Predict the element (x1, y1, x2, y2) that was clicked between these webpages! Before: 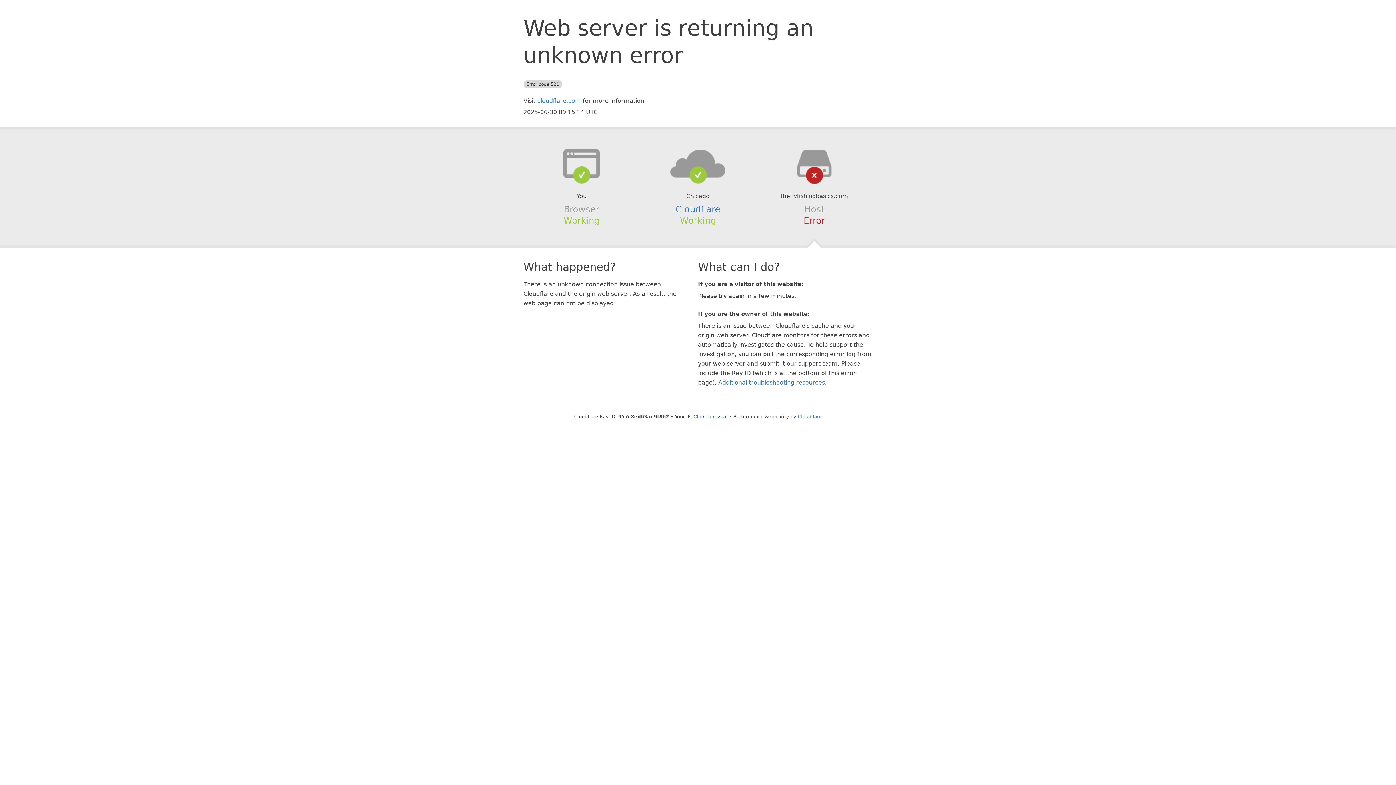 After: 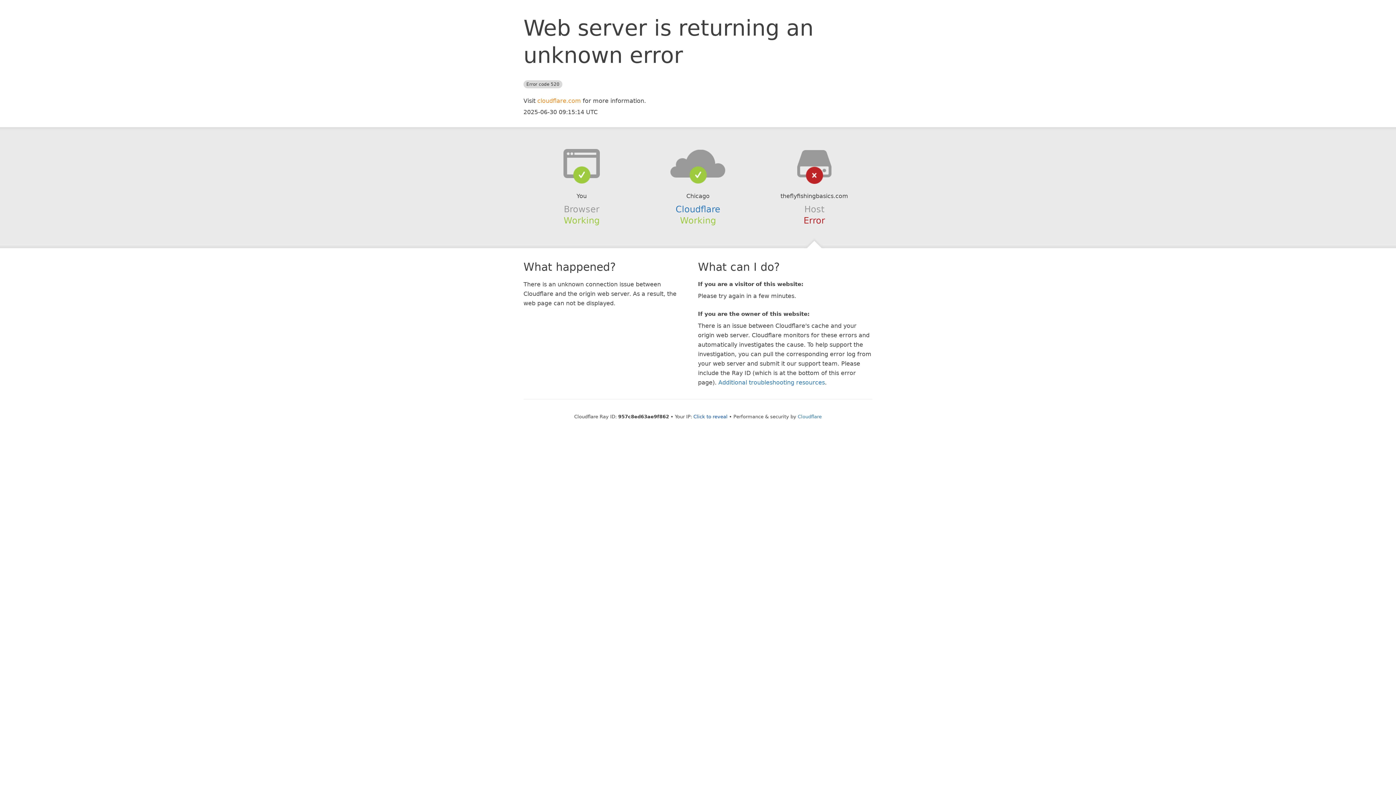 Action: bbox: (537, 97, 581, 104) label: cloudflare.com